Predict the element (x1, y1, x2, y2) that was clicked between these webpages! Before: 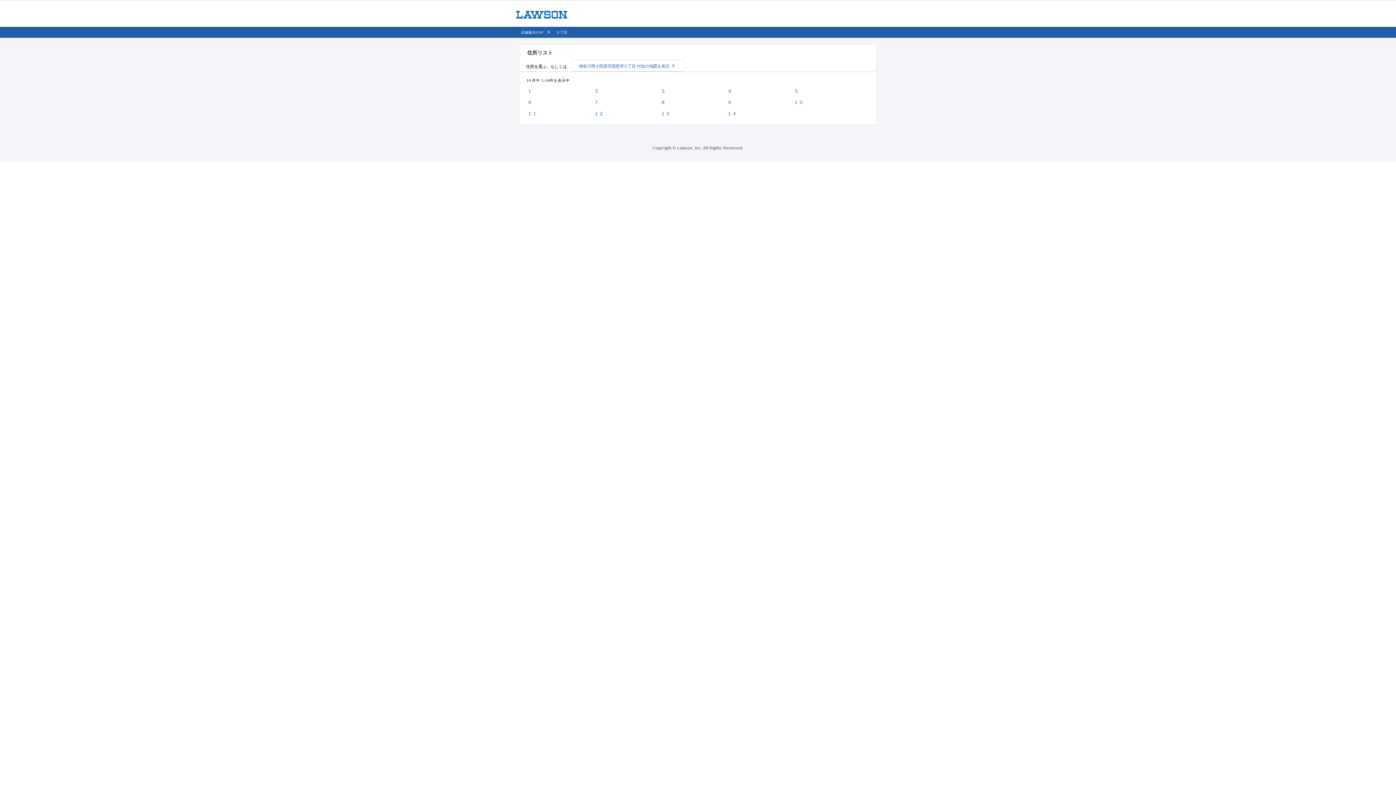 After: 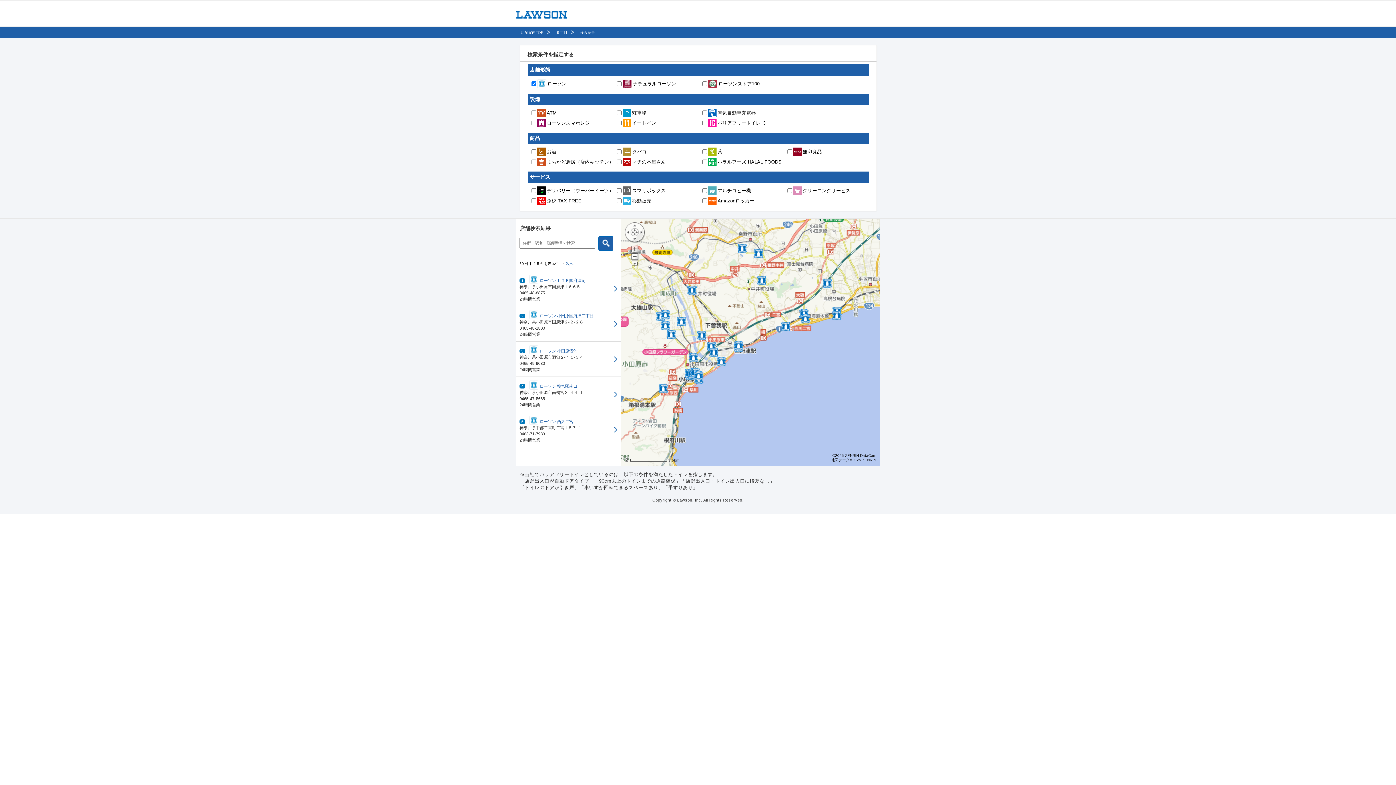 Action: bbox: (572, 61, 675, 70) label: 神奈川県小田原市国府津５丁目 付近の地図を表示